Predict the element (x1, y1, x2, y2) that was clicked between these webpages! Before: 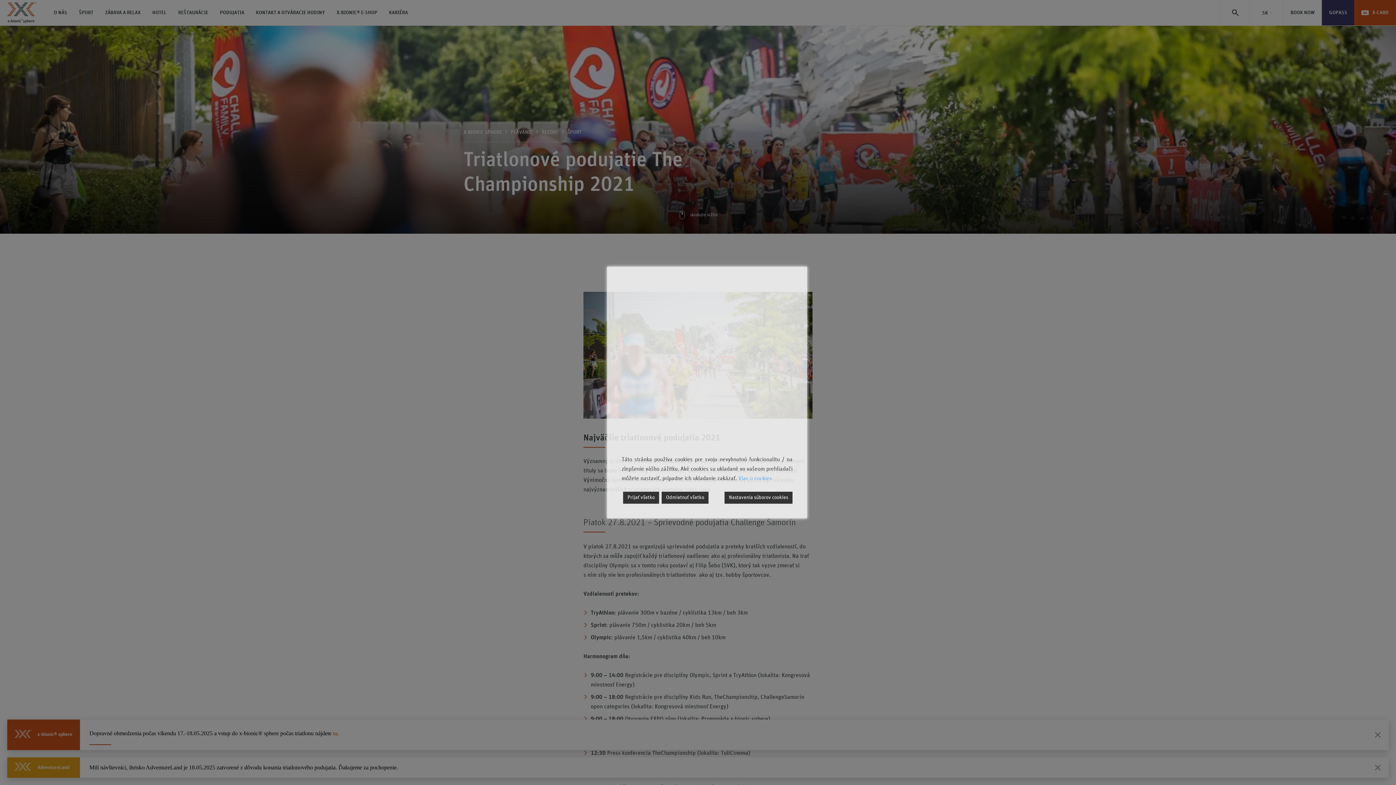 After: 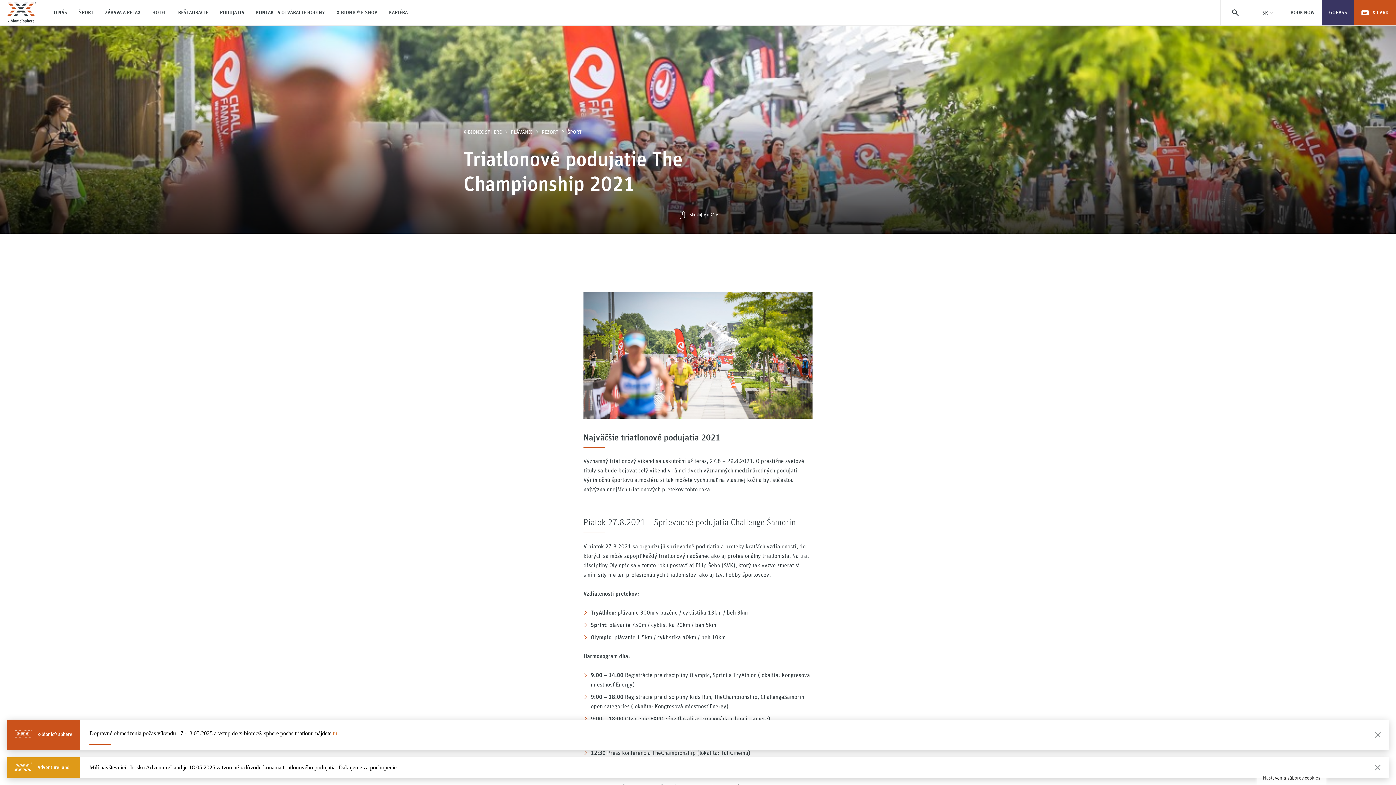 Action: label: Reject bbox: (661, 492, 708, 504)